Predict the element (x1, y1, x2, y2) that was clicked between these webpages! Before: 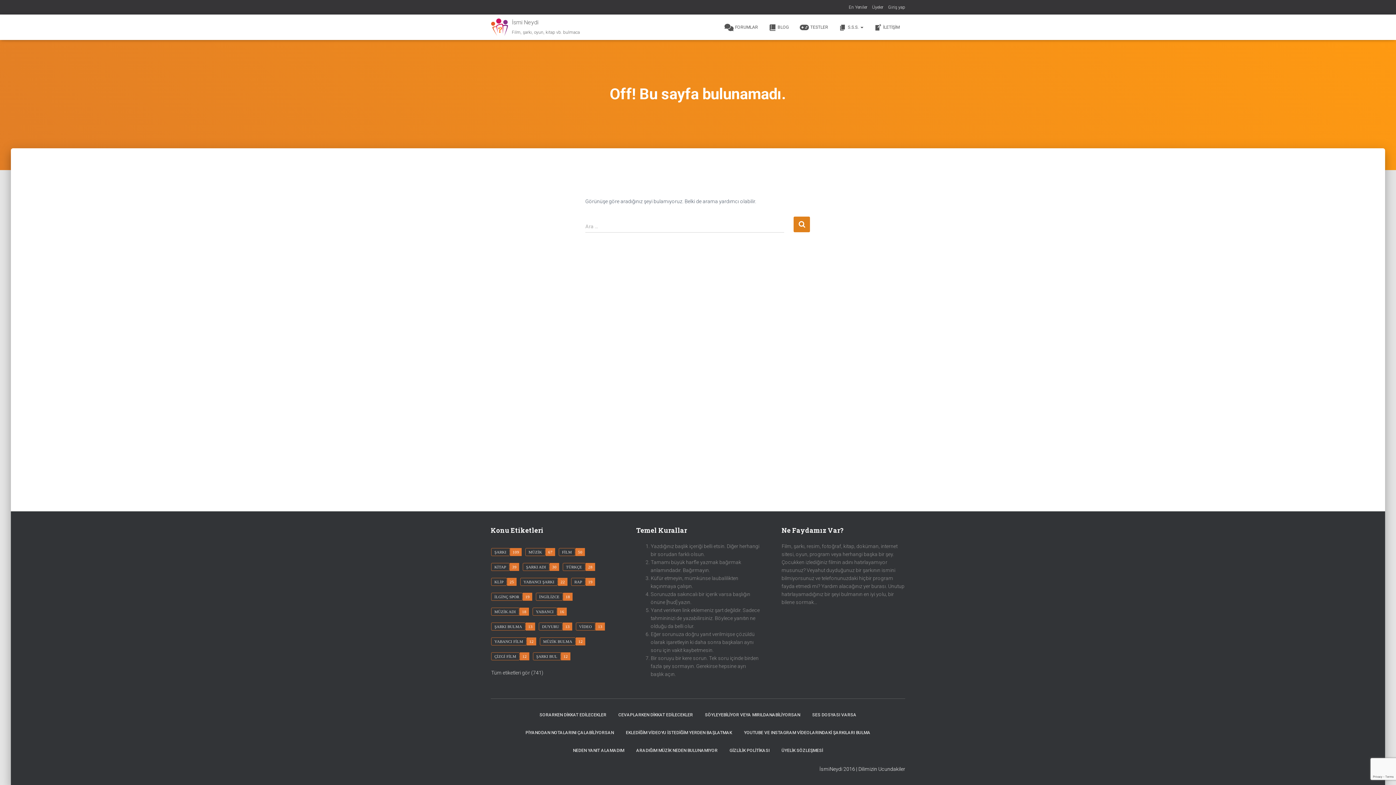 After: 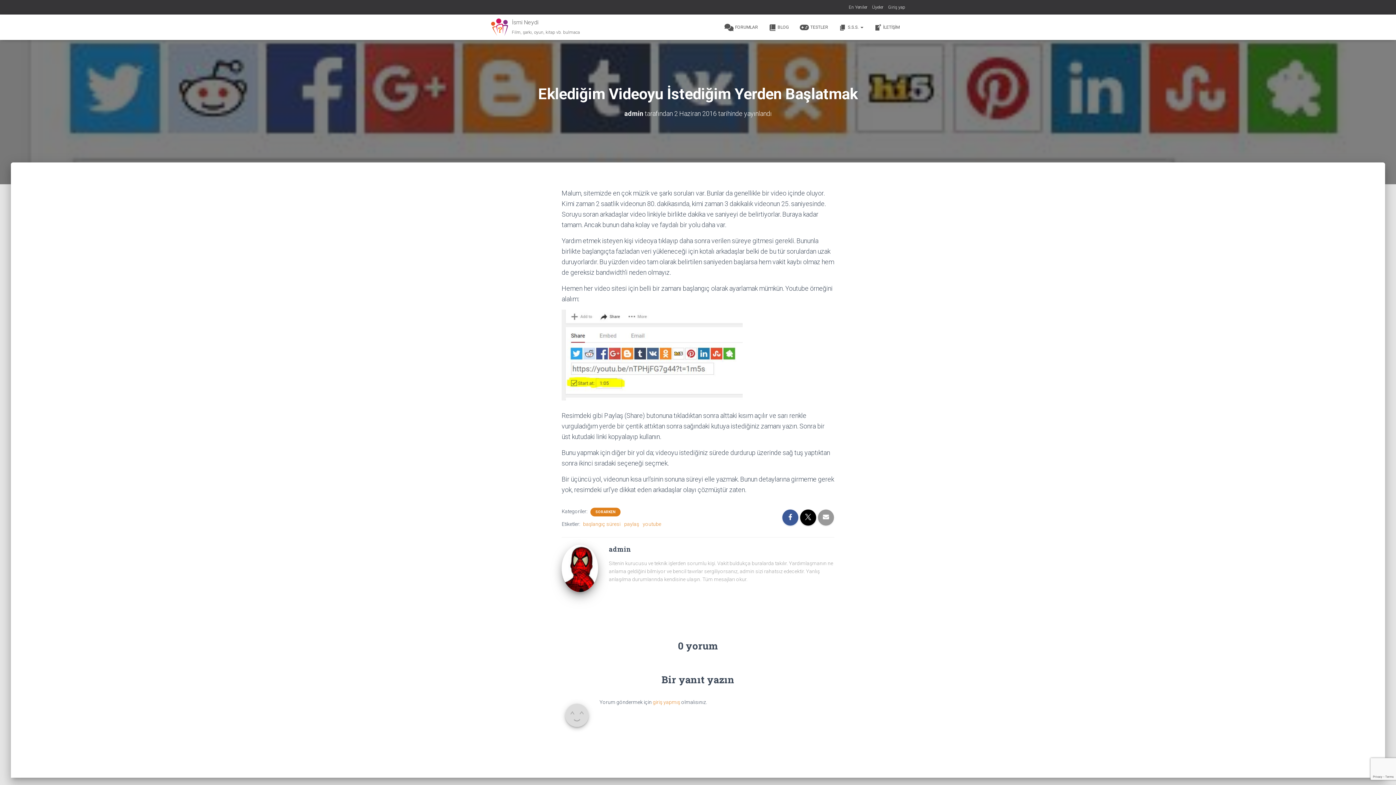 Action: bbox: (620, 724, 737, 742) label: EKLEDİĞİM VİDEOYU İSTEDİĞİM YERDEN BAŞLATMAK